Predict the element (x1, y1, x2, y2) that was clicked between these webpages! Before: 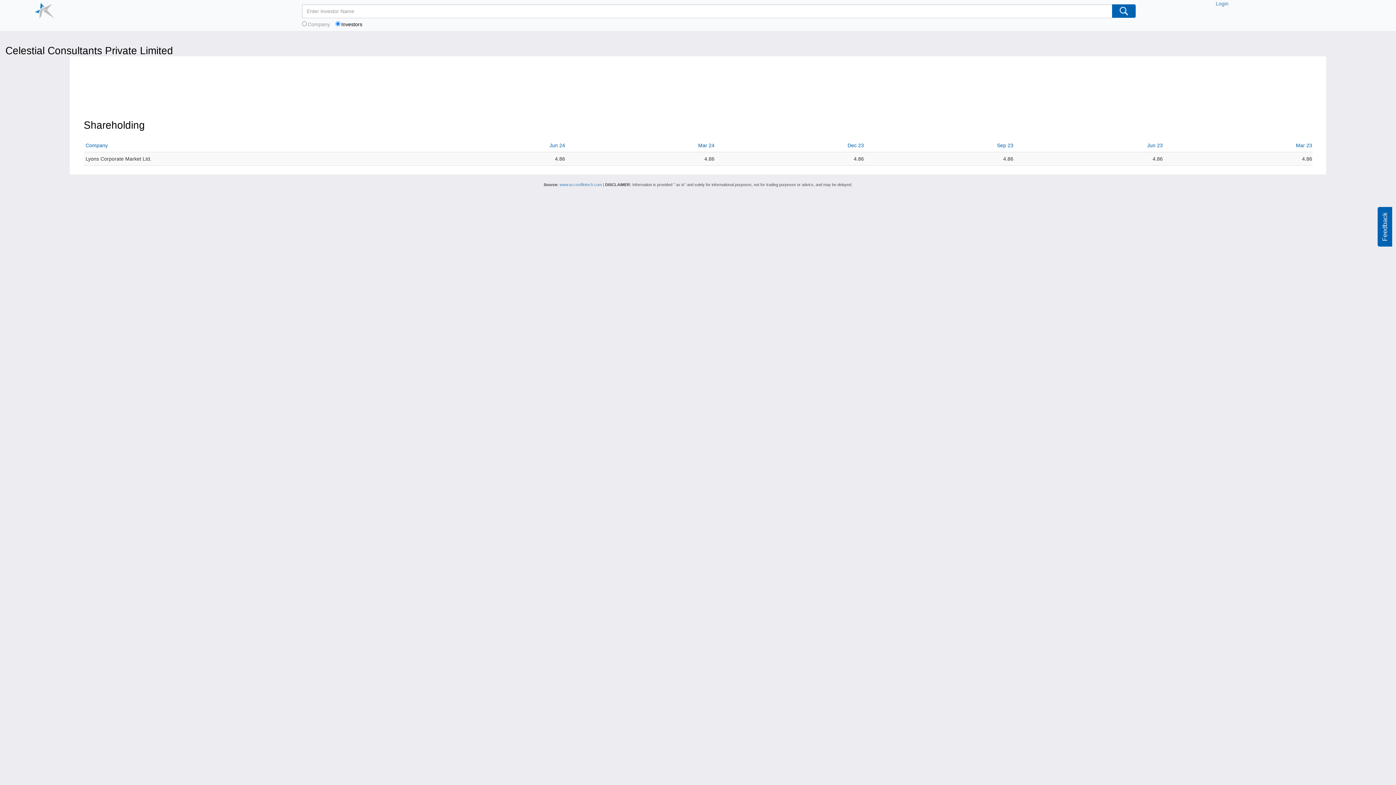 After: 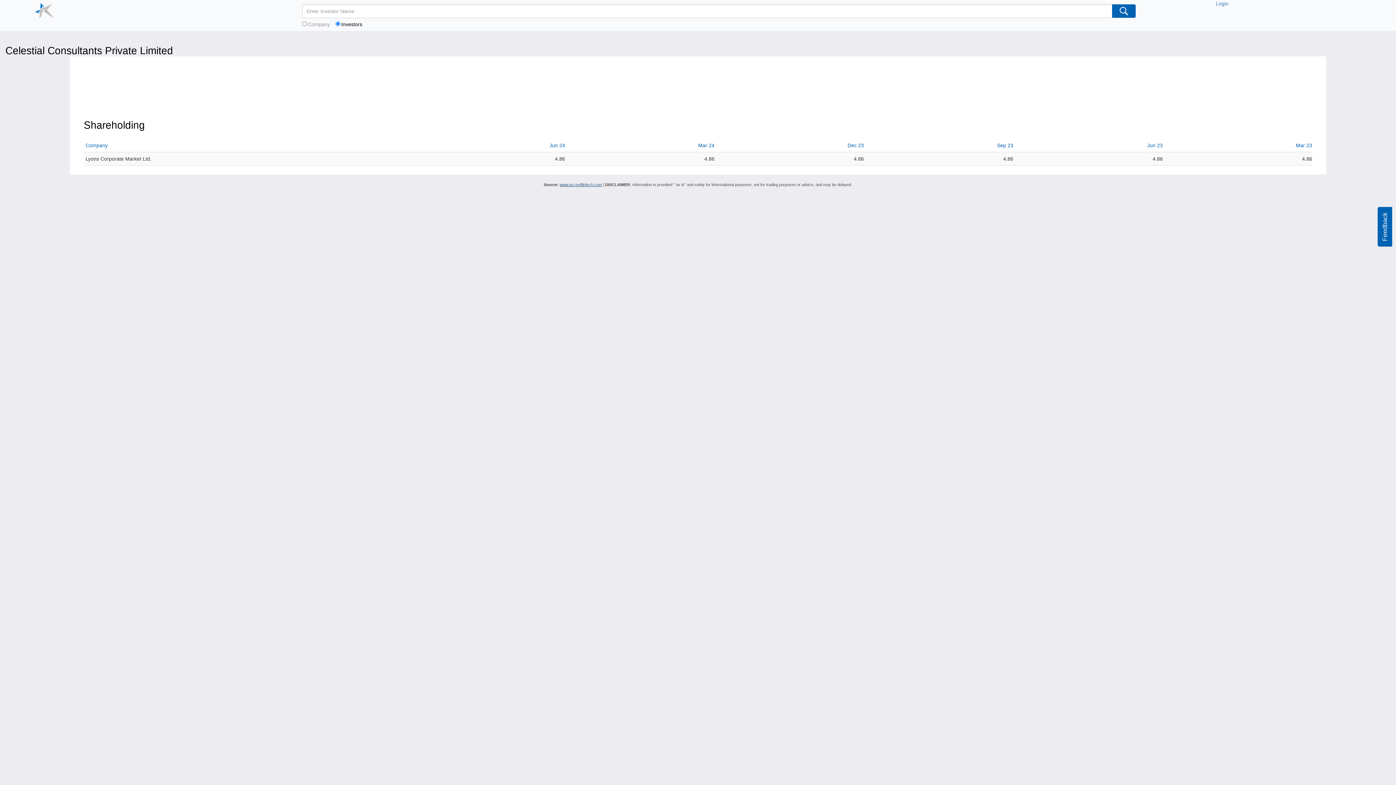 Action: bbox: (559, 182, 602, 186) label: www.accordfintech.com